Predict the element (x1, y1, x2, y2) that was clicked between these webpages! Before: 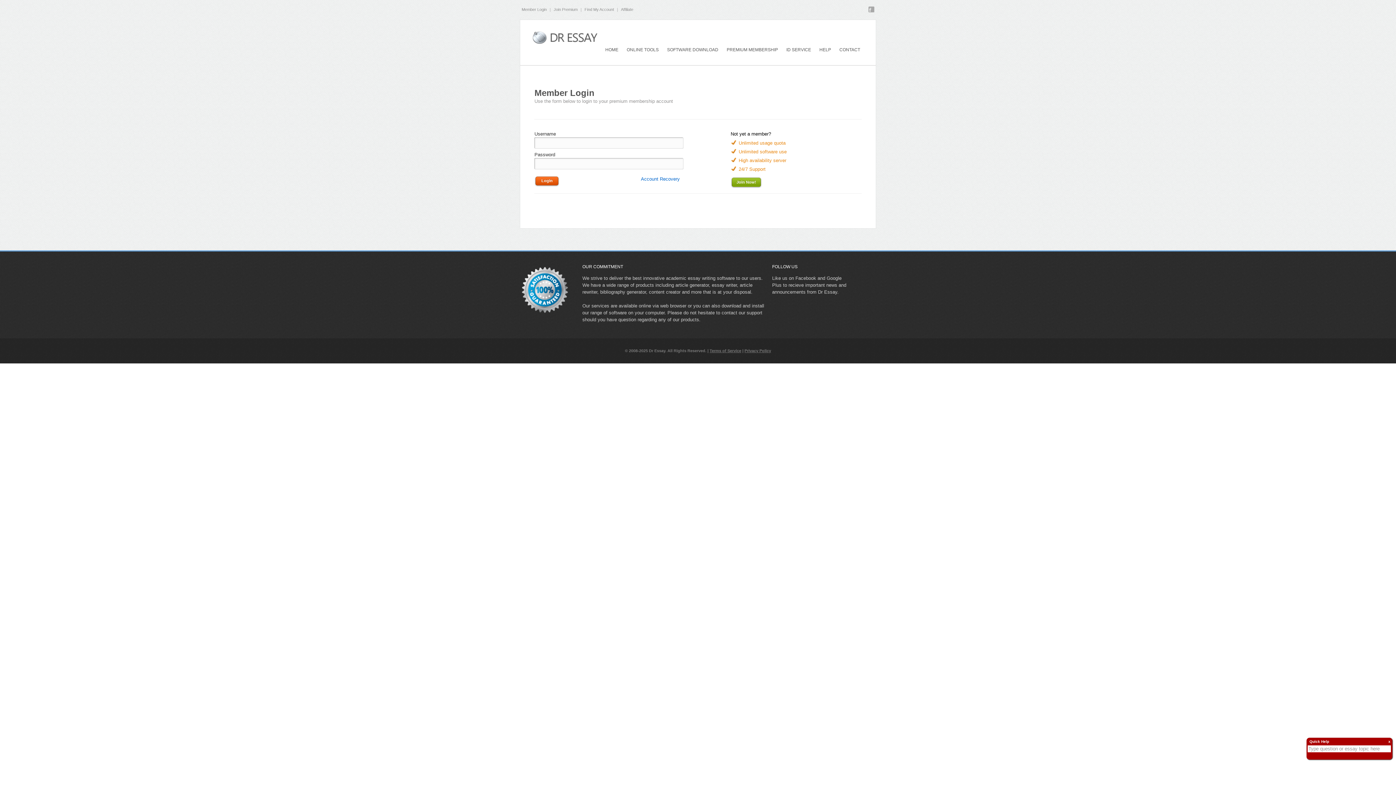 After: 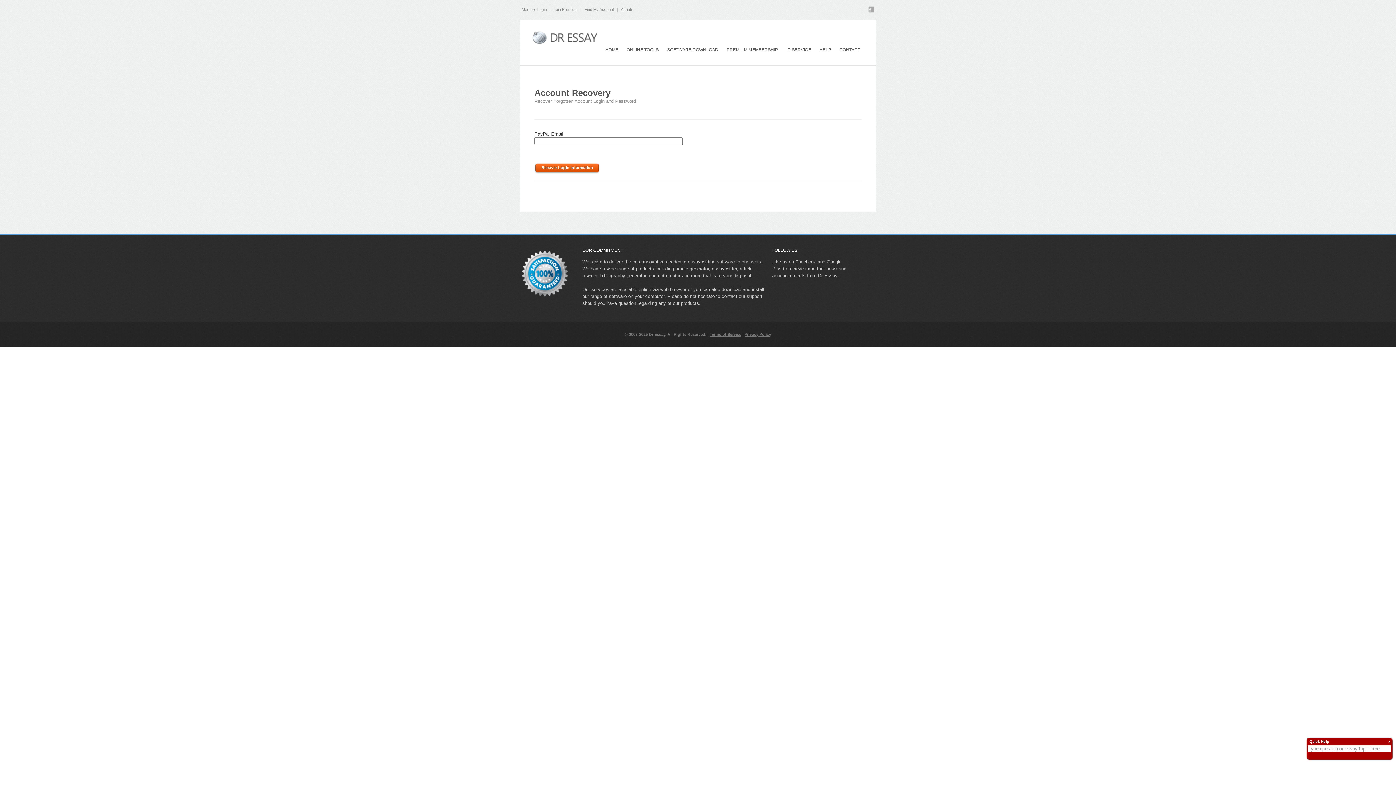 Action: label: Account Recovery bbox: (641, 175, 679, 182)